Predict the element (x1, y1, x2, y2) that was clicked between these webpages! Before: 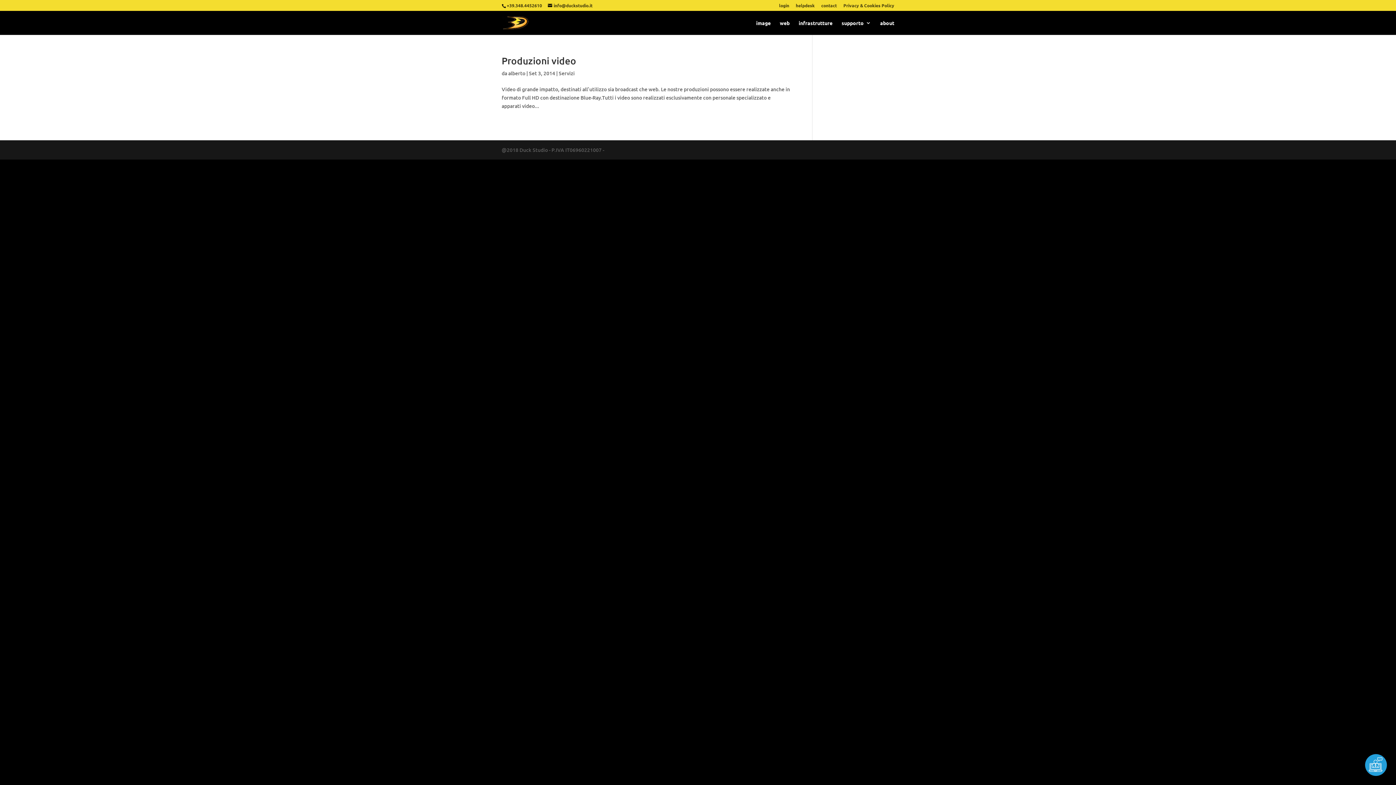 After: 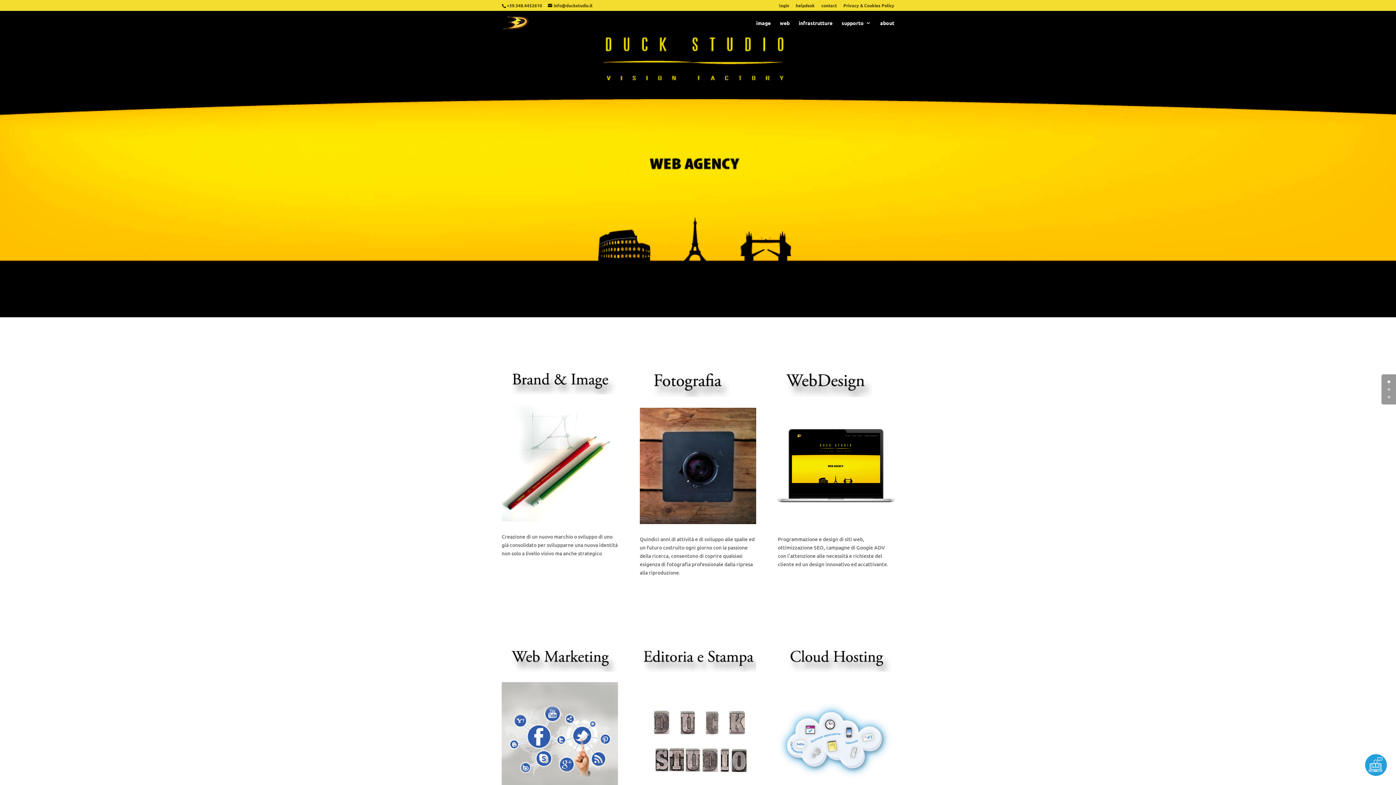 Action: bbox: (502, 18, 528, 25)